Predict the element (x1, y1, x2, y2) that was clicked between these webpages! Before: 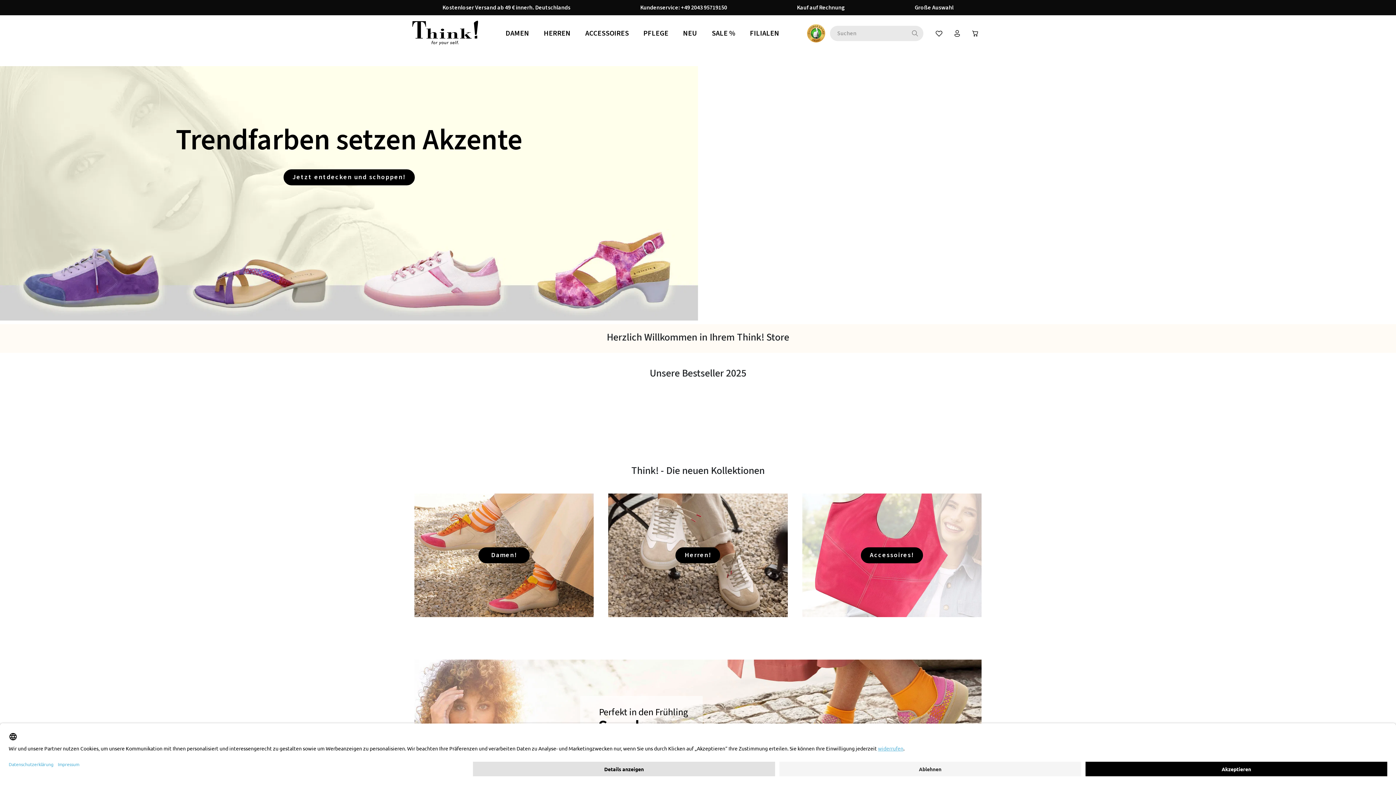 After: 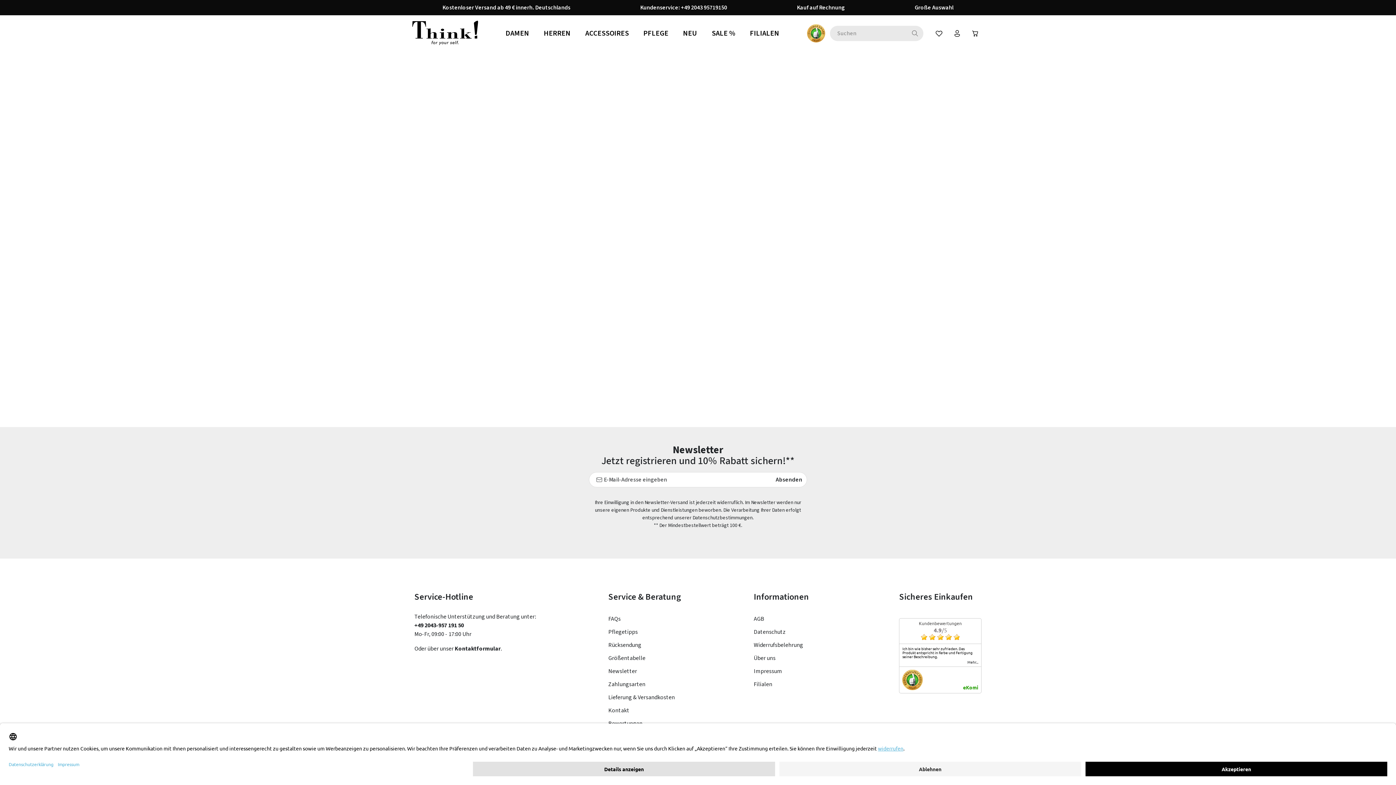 Action: bbox: (930, 25, 947, 41) label: Merkzettel